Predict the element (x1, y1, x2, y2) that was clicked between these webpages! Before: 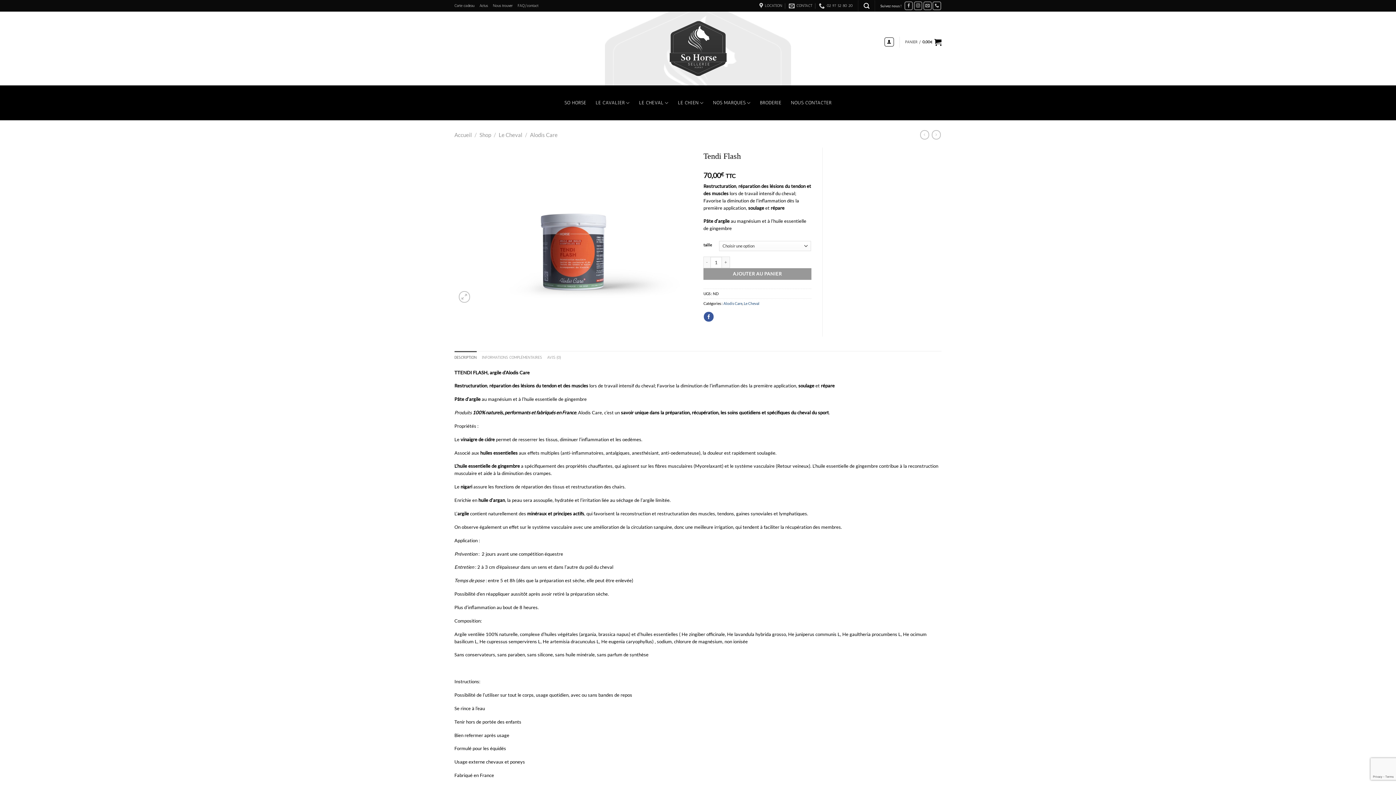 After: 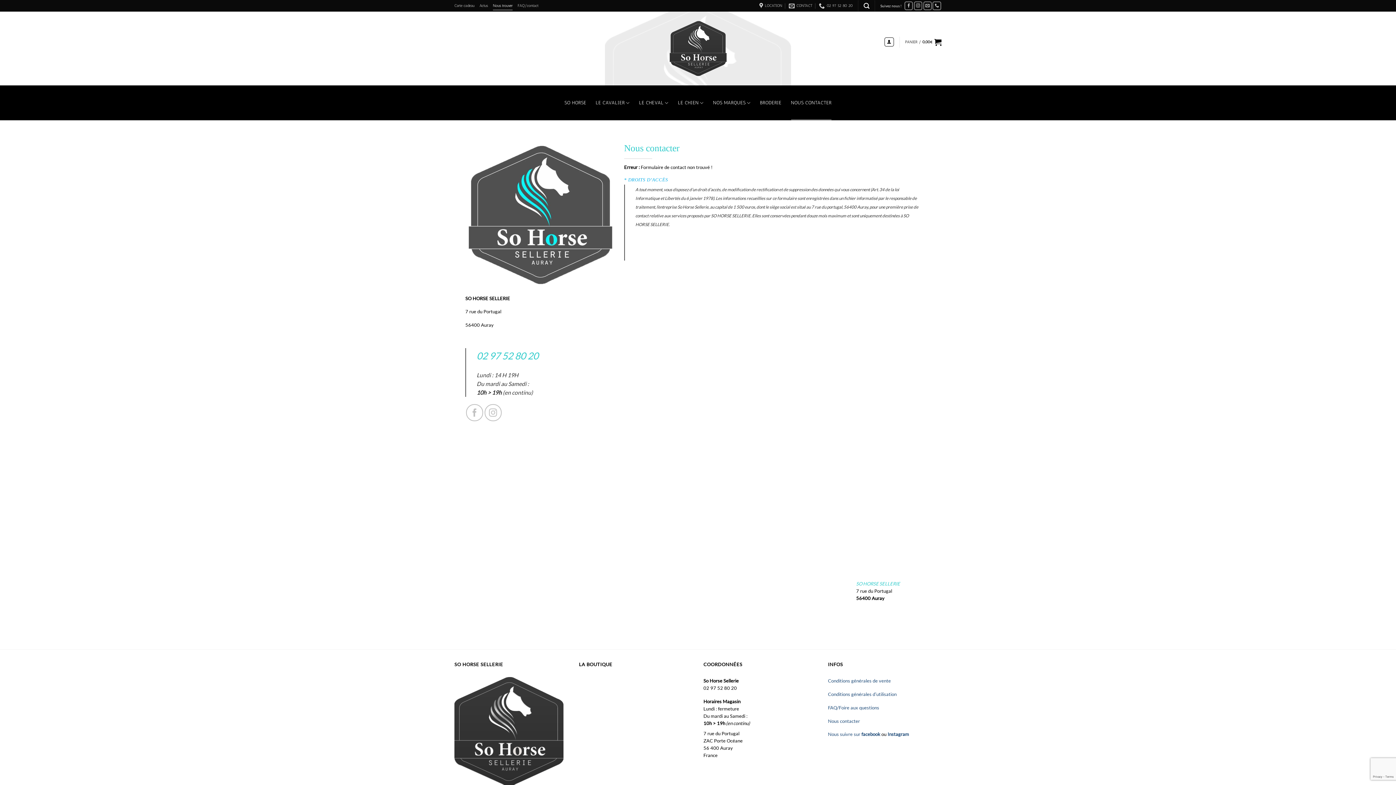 Action: label: NOUS CONTACTER bbox: (791, 85, 831, 120)